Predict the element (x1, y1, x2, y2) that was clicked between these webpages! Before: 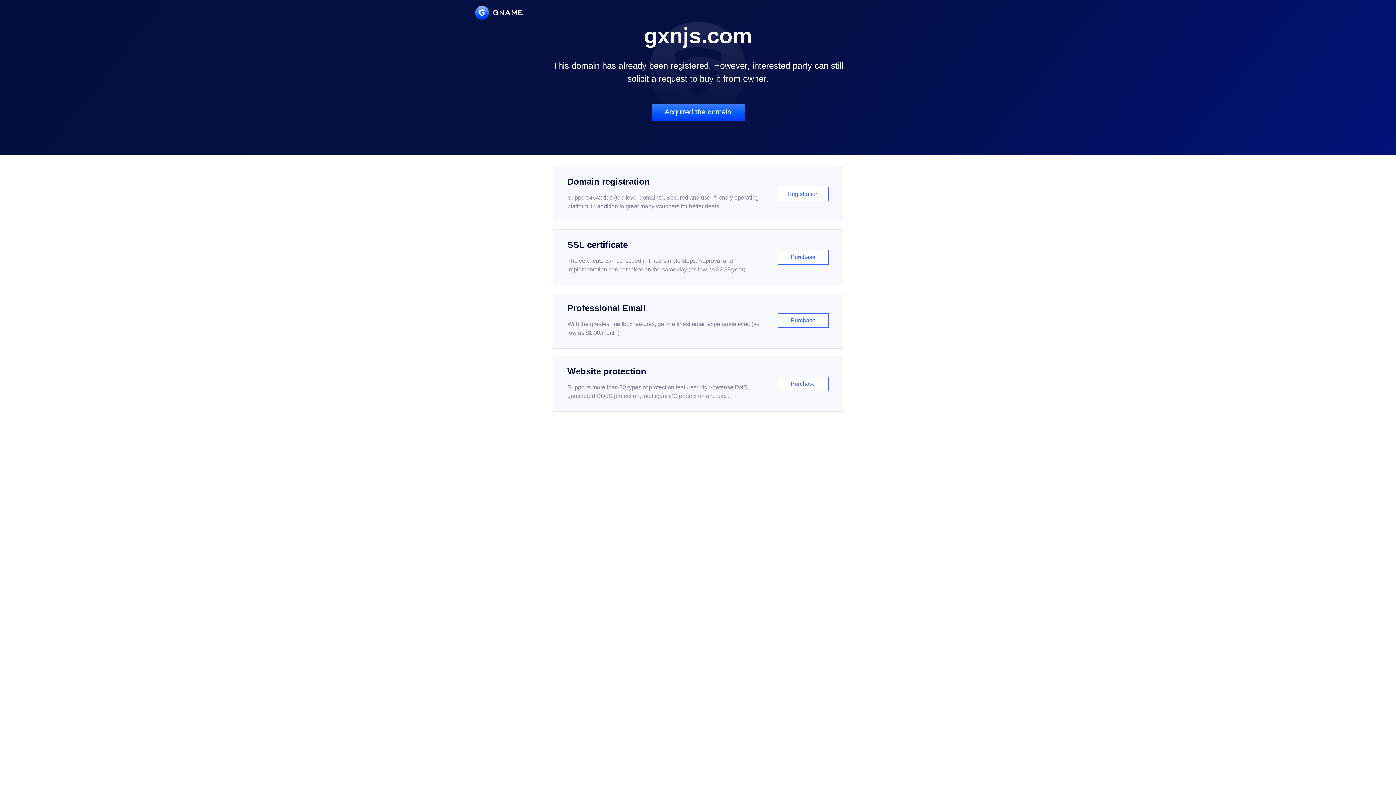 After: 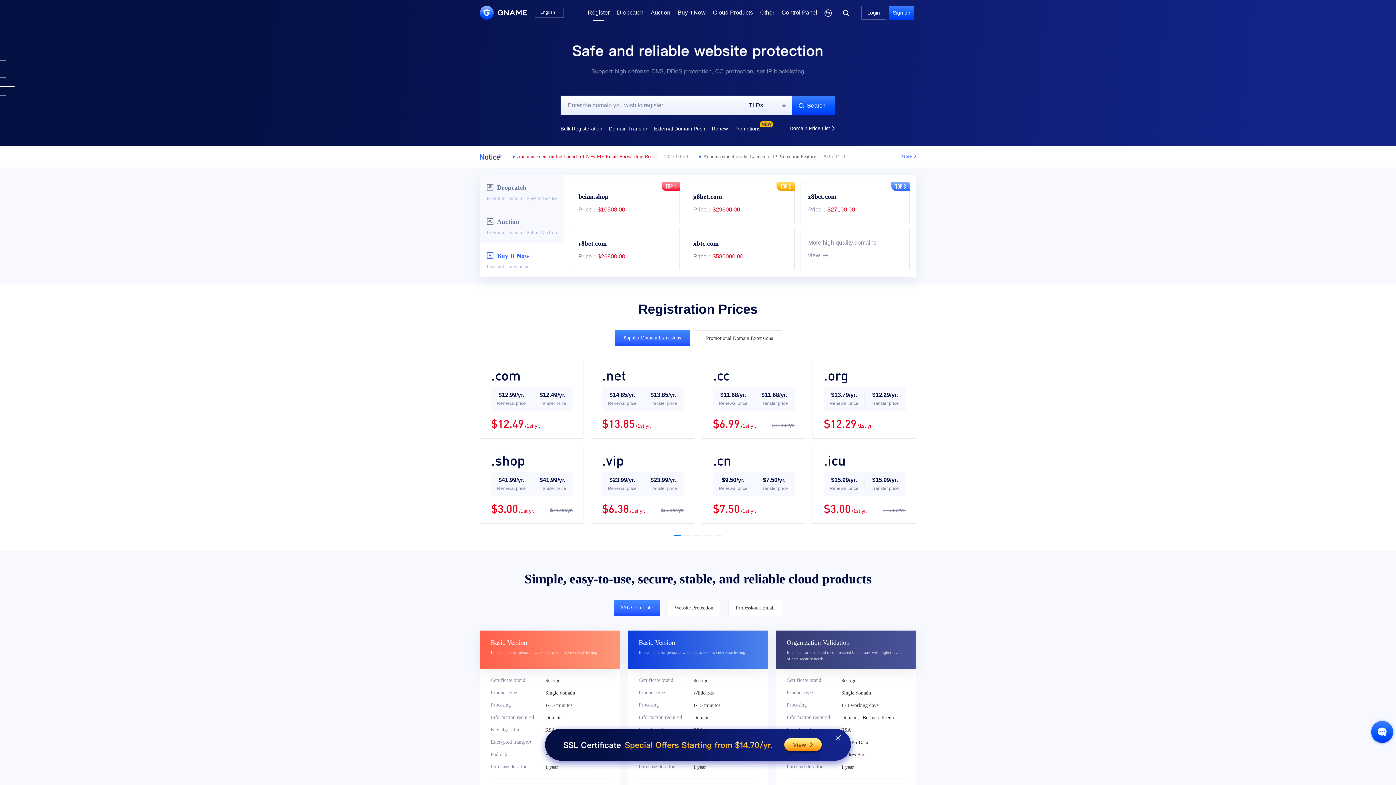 Action: label: Domain registration

Support 464x tlds (top-level domains). Secured and user-friendly operating platform, in addition to great many vouchers for better deals.

Registration bbox: (552, 166, 843, 222)